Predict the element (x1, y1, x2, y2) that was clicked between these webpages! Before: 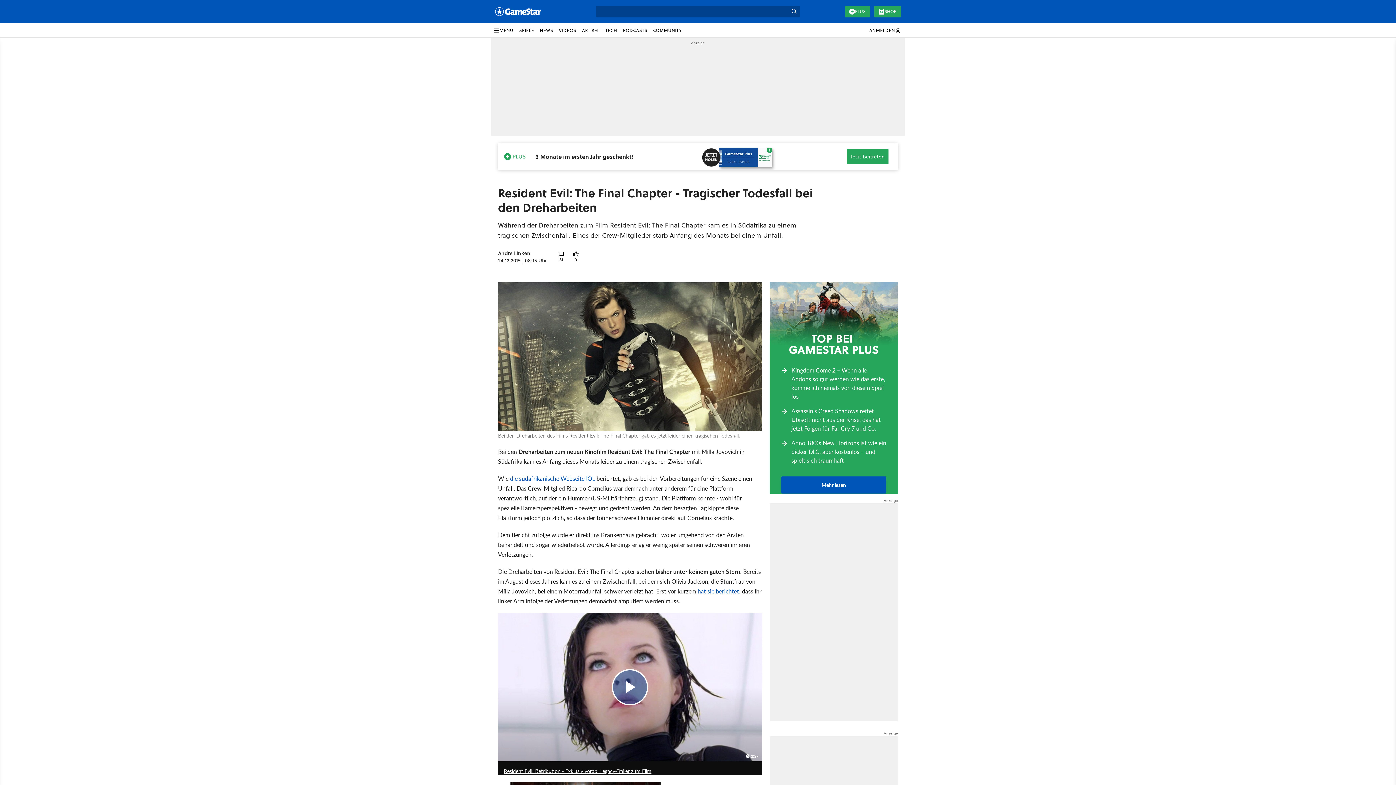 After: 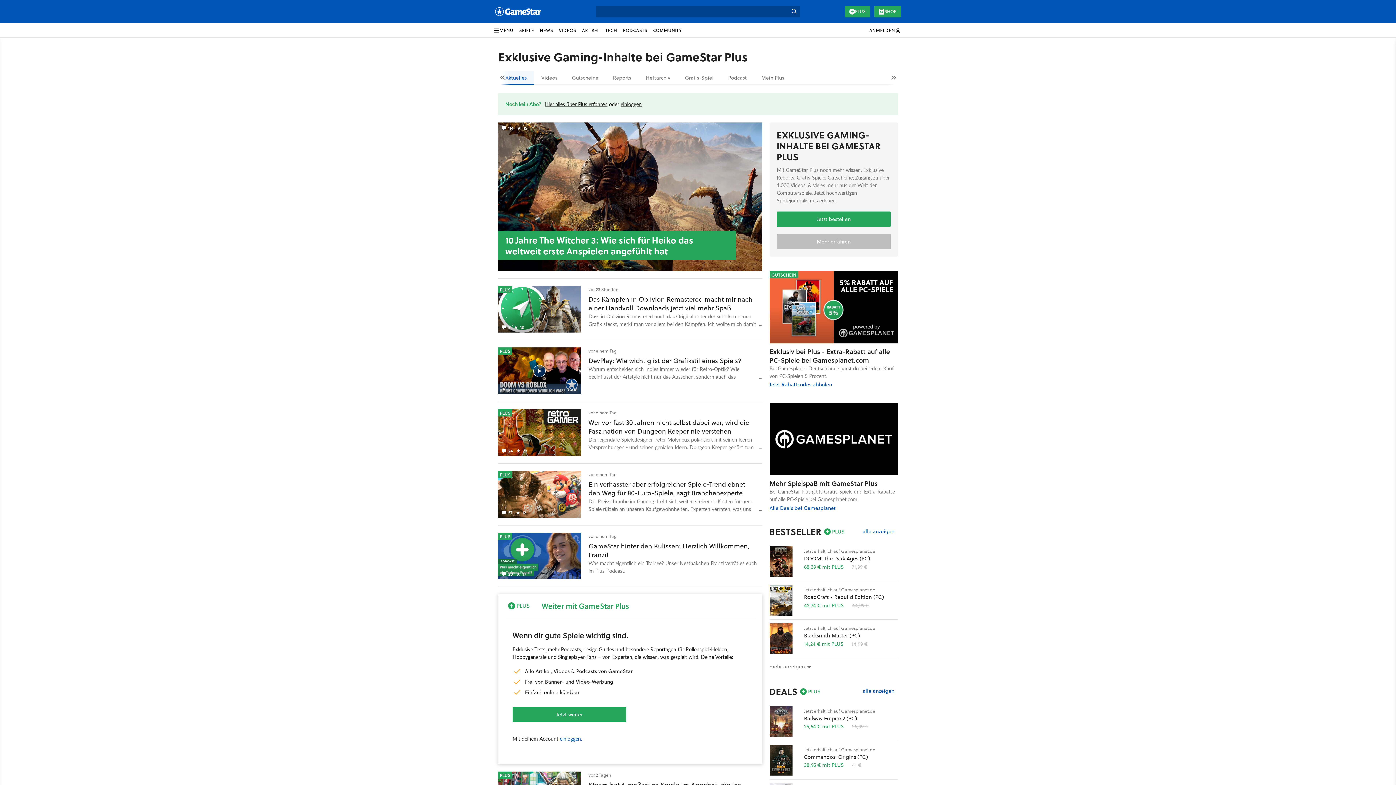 Action: label: PLUS bbox: (845, 5, 870, 17)